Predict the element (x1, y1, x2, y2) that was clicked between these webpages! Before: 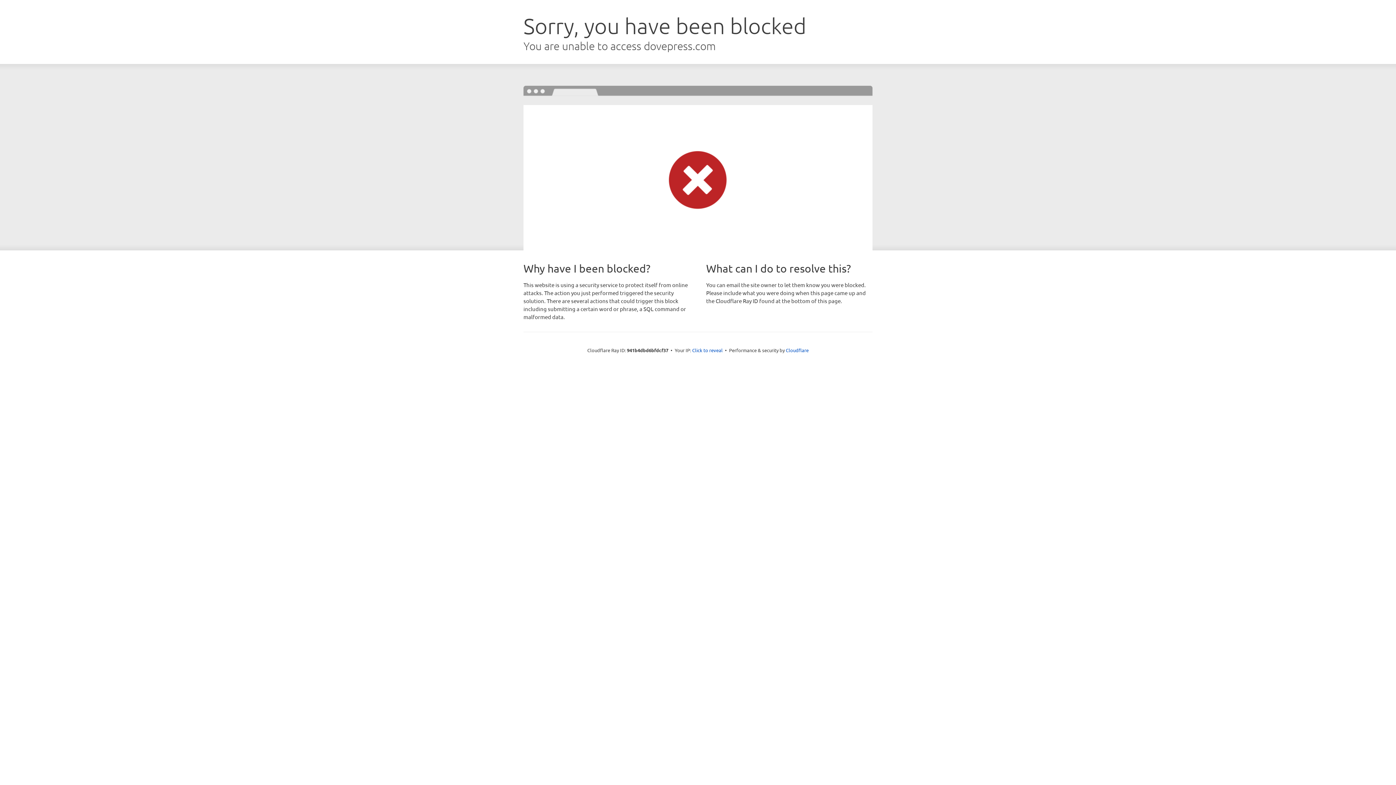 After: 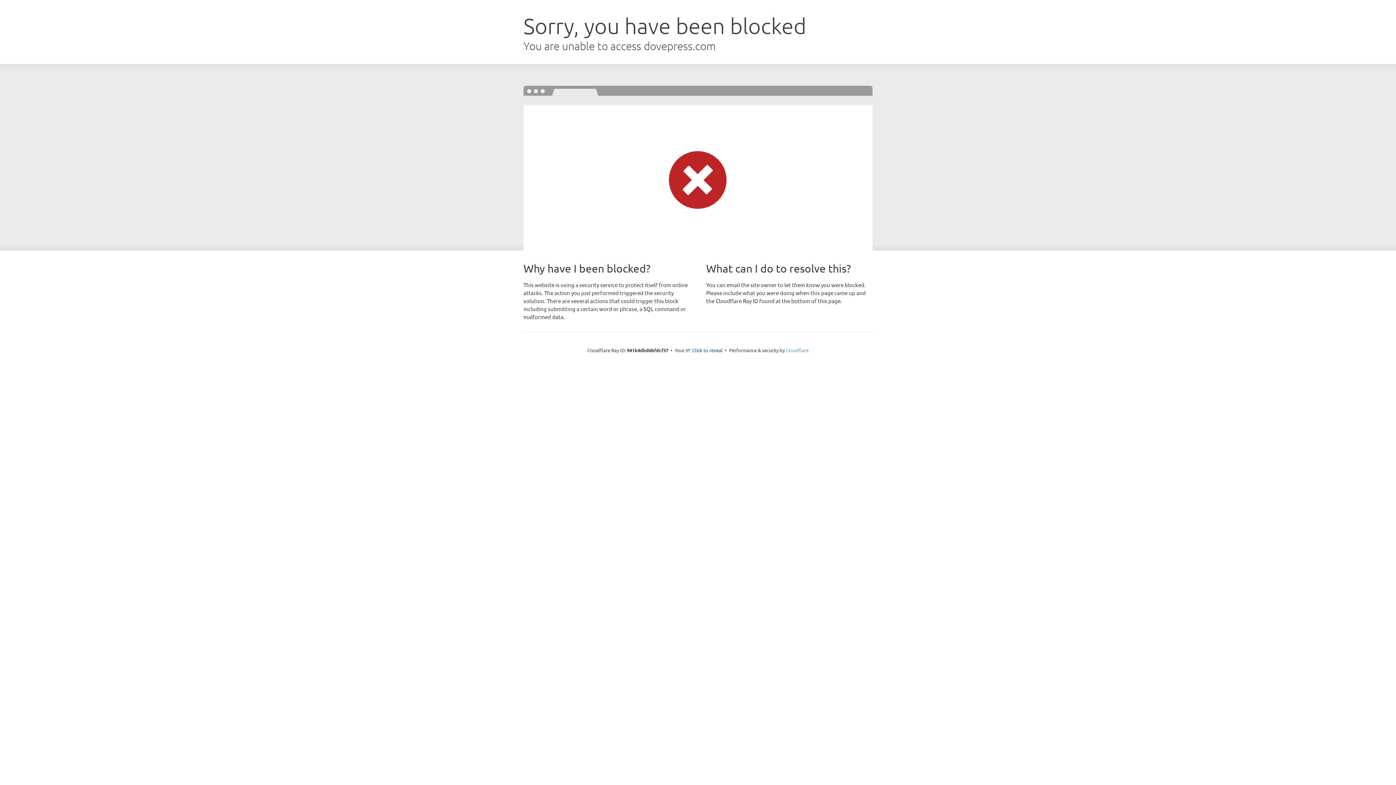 Action: bbox: (786, 347, 808, 353) label: Cloudflare